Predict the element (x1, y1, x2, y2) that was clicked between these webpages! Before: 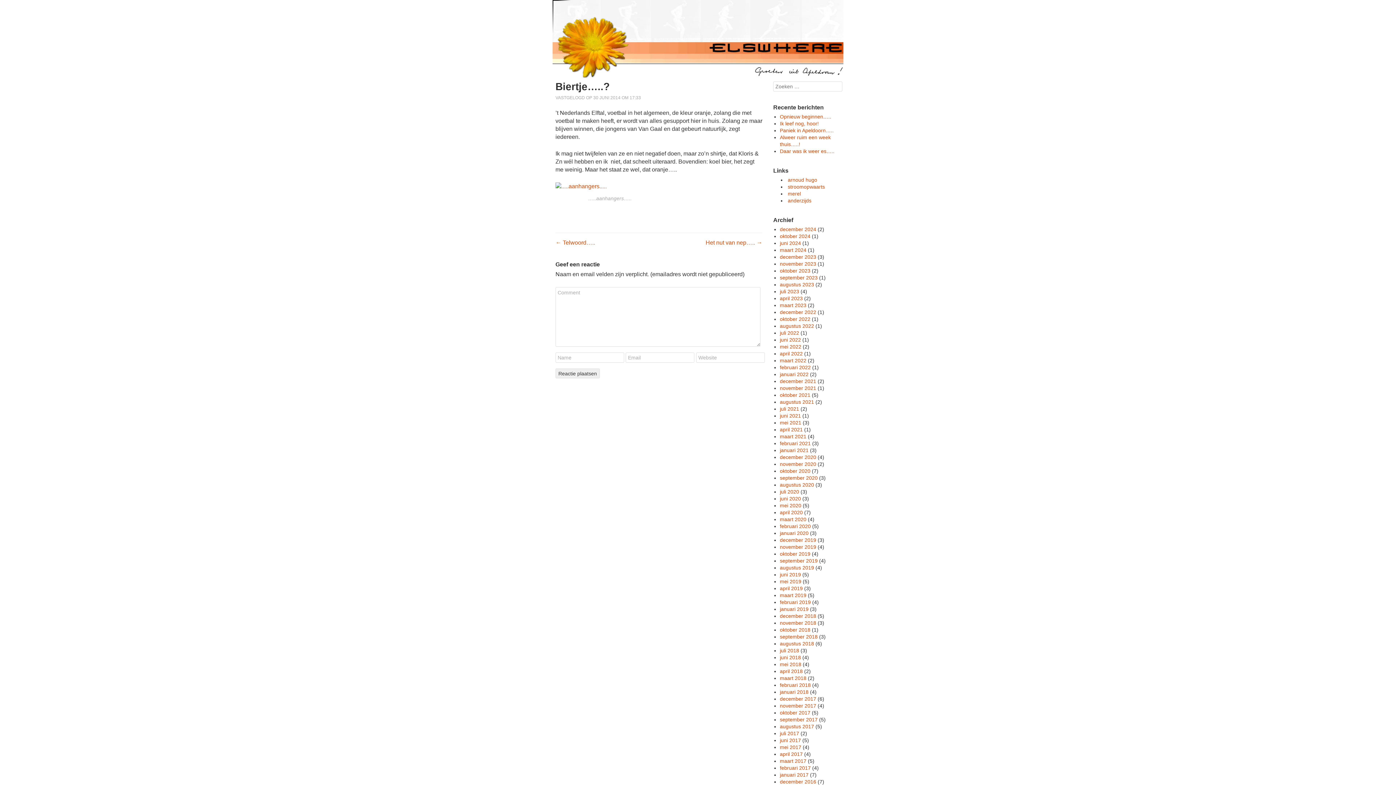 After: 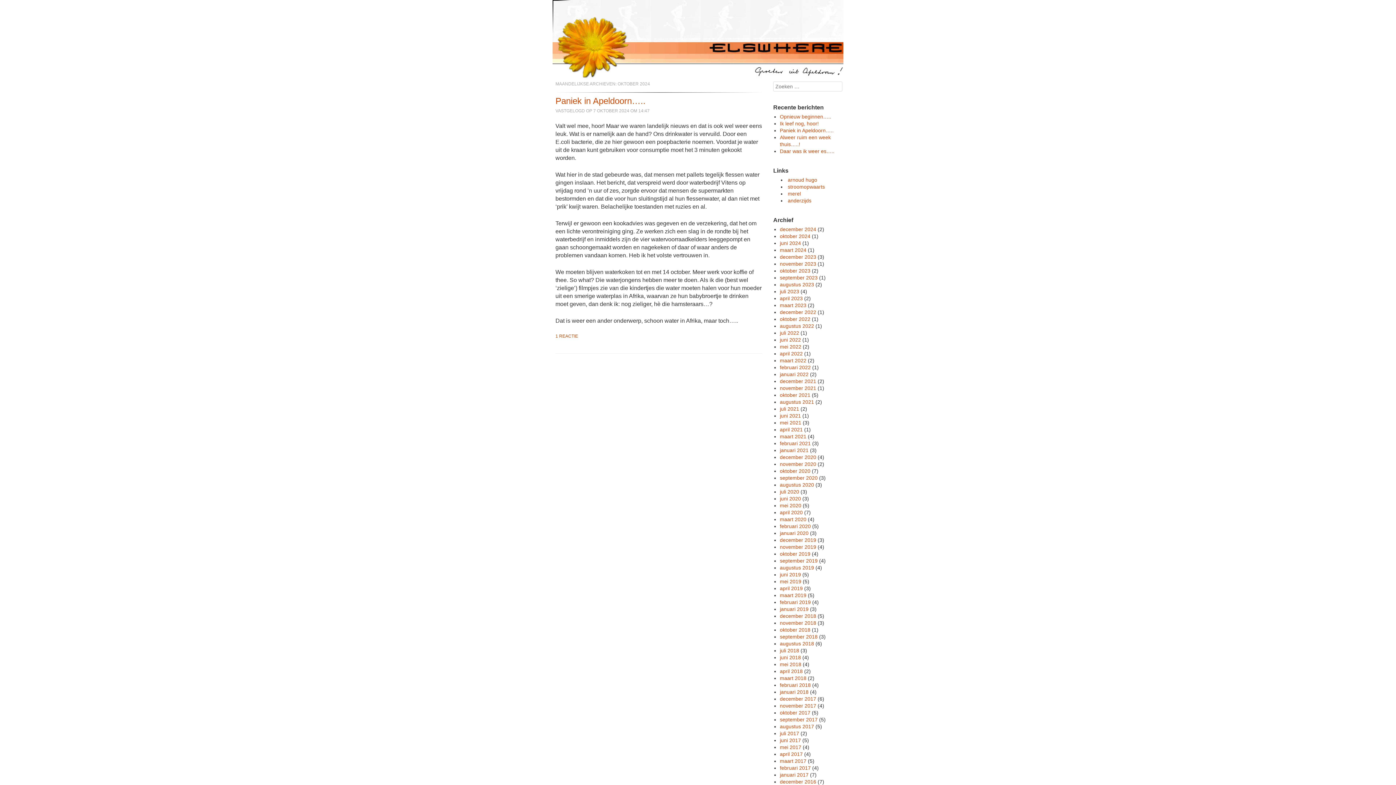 Action: label: oktober 2024 bbox: (780, 233, 810, 239)